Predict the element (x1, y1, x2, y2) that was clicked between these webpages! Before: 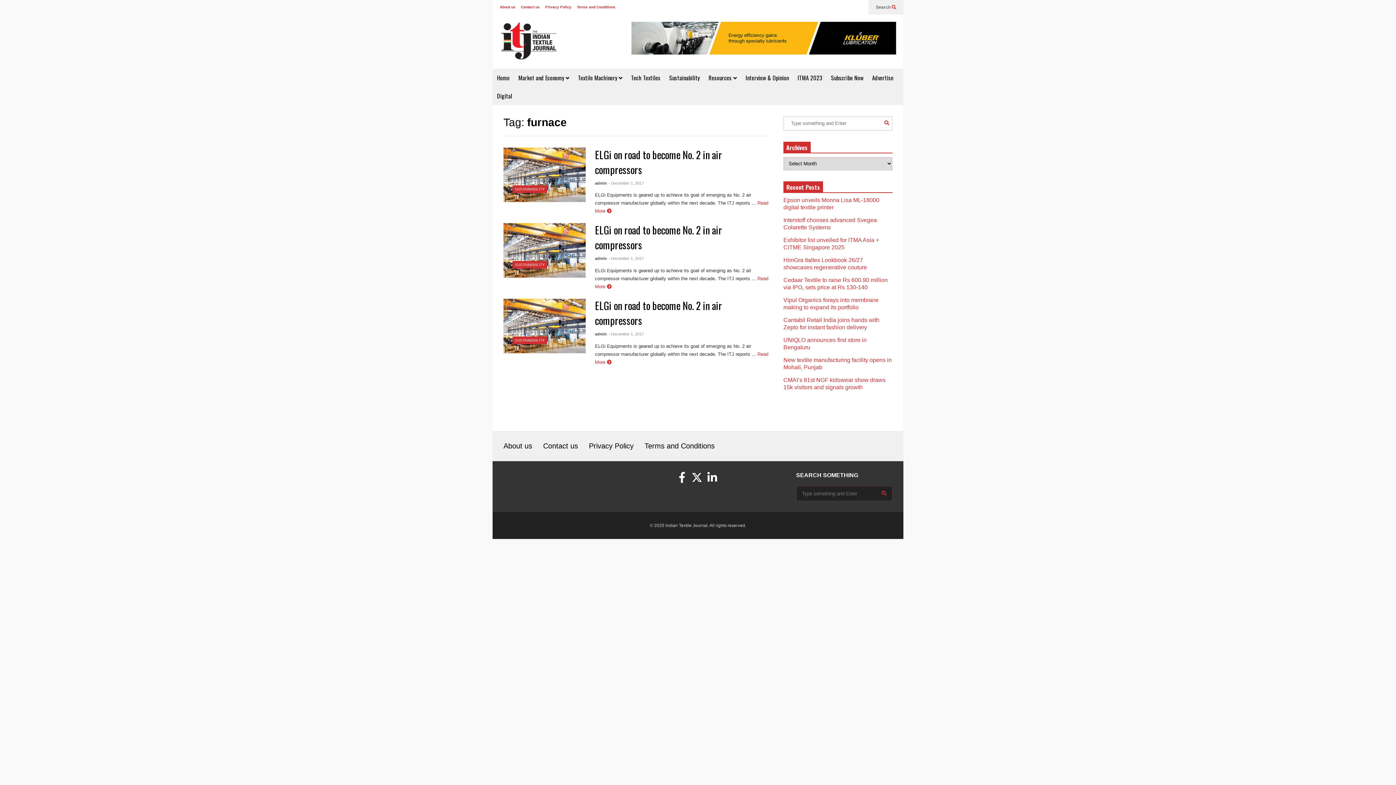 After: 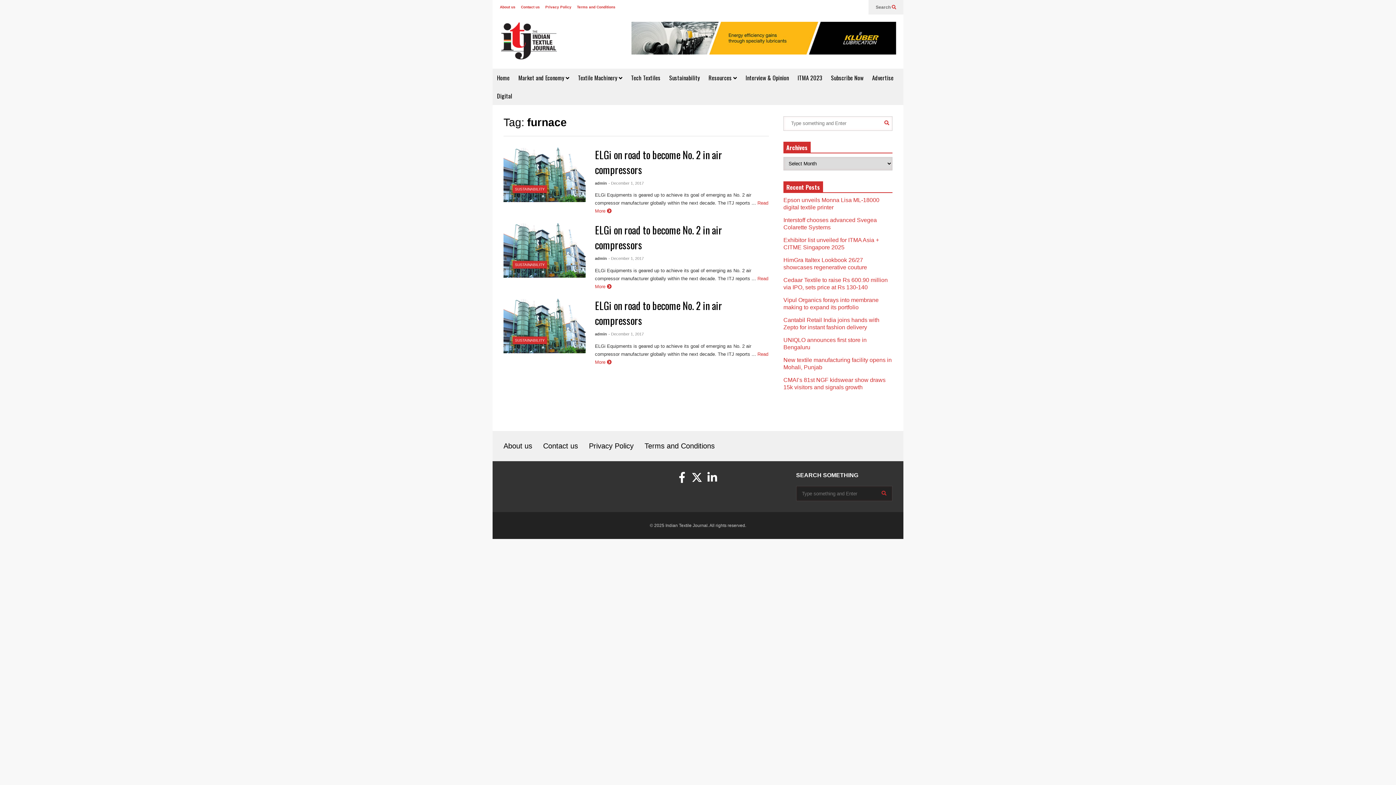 Action: label:   bbox: (678, 477, 687, 483)